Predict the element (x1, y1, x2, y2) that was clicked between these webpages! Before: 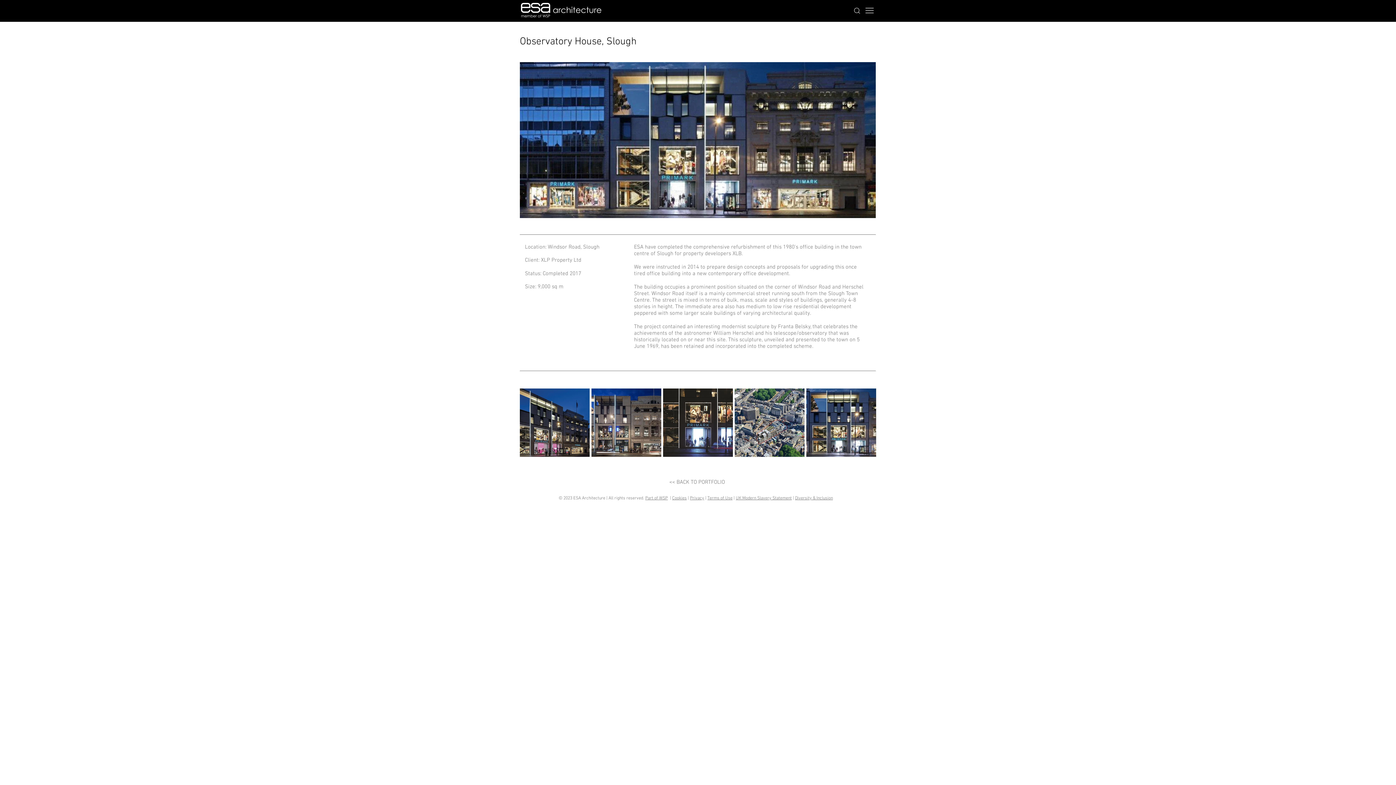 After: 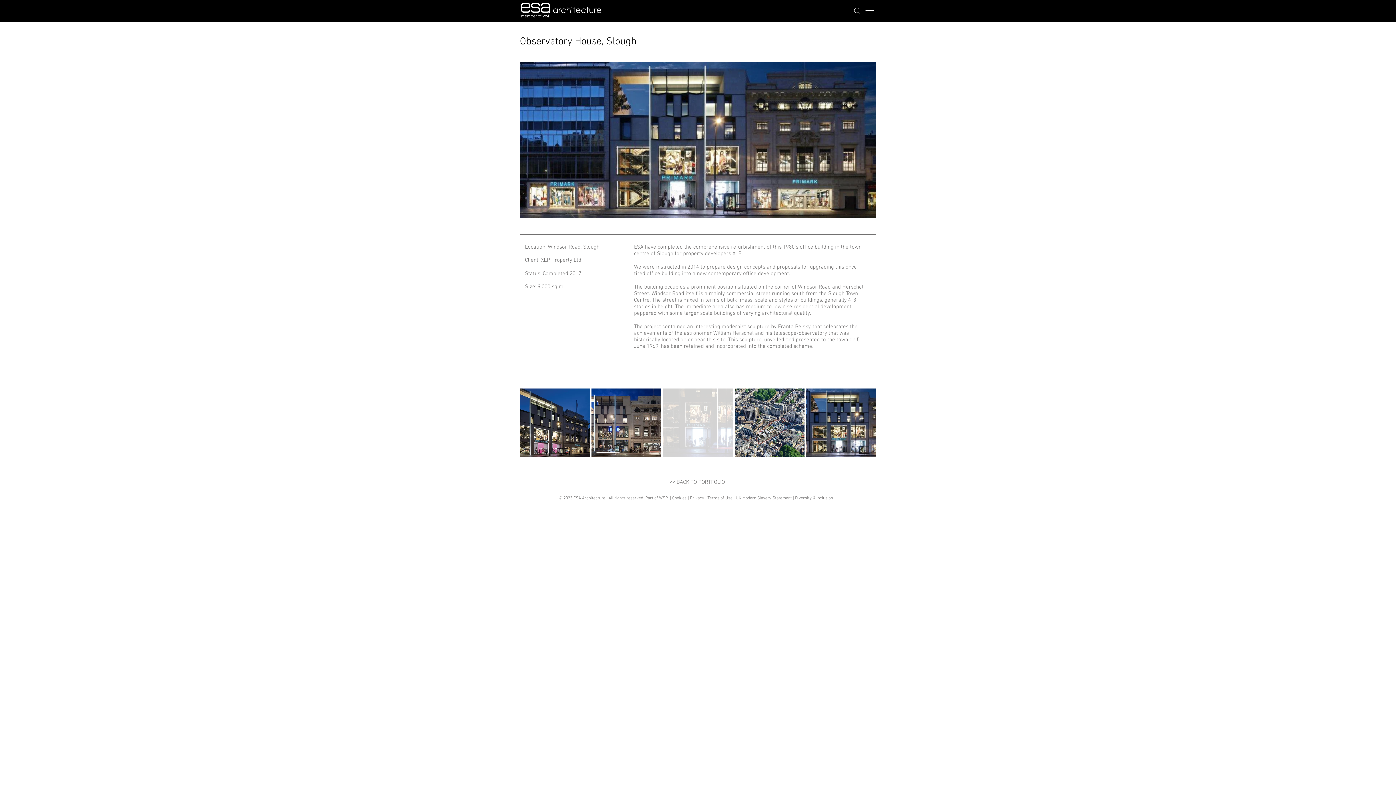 Action: bbox: (663, 388, 733, 457)